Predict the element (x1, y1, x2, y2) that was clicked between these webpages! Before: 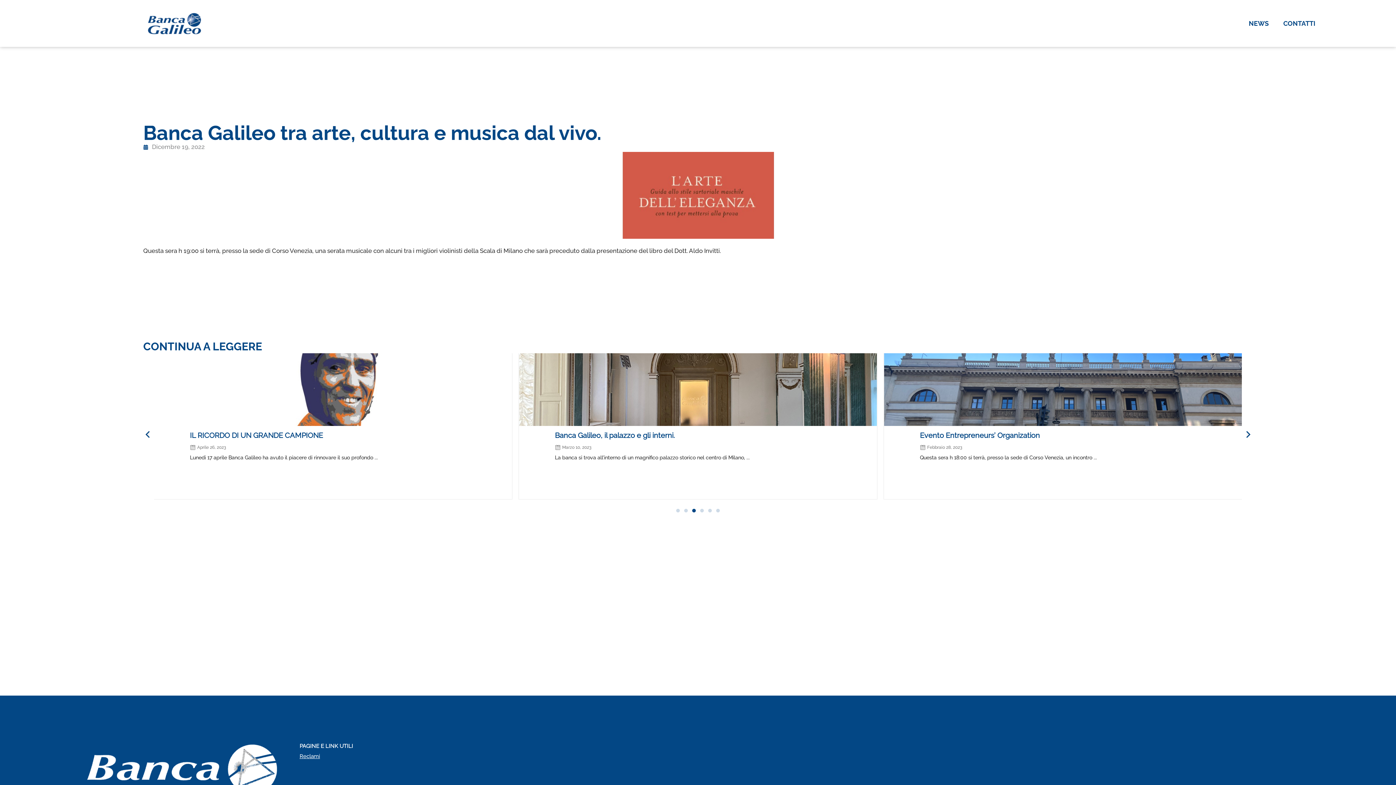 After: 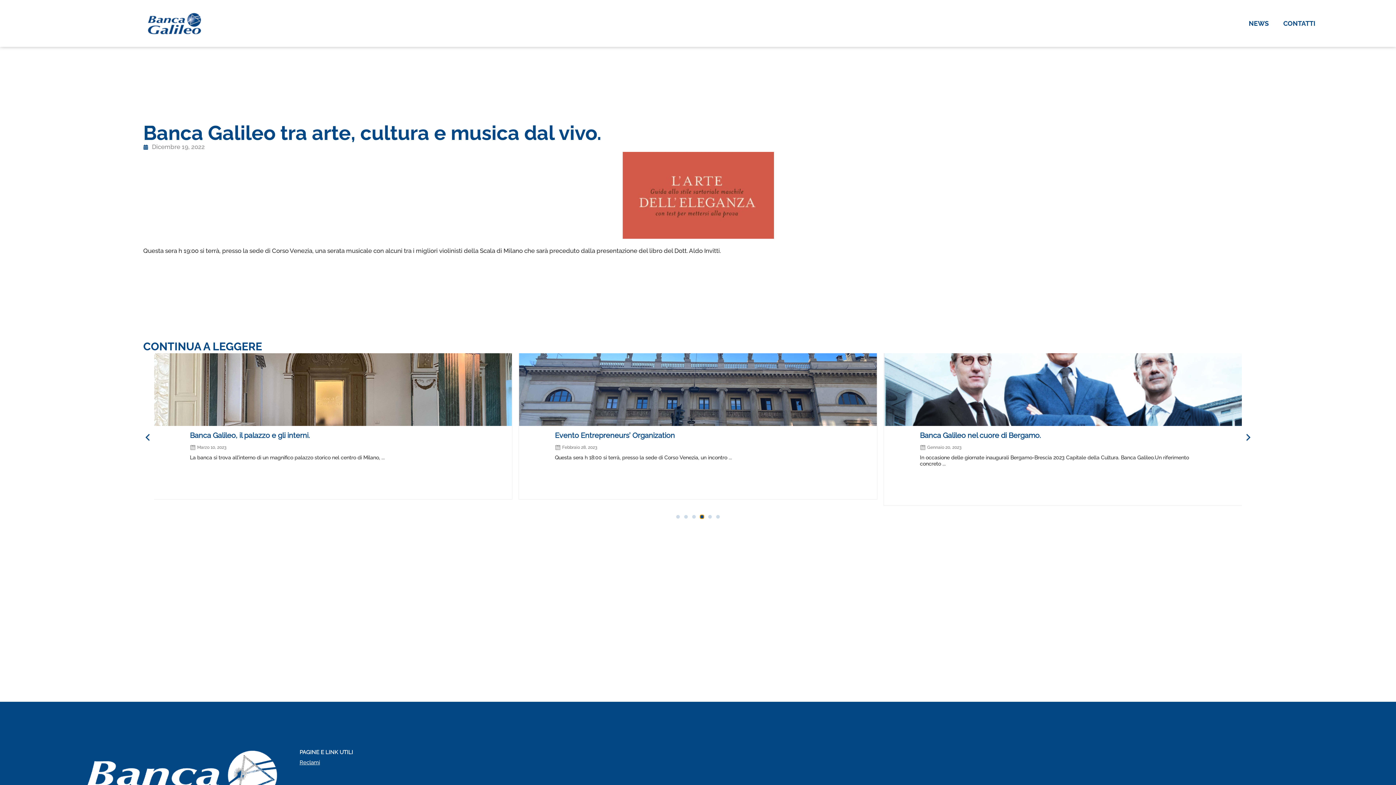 Action: label: Go to slide 4 bbox: (700, 509, 704, 512)